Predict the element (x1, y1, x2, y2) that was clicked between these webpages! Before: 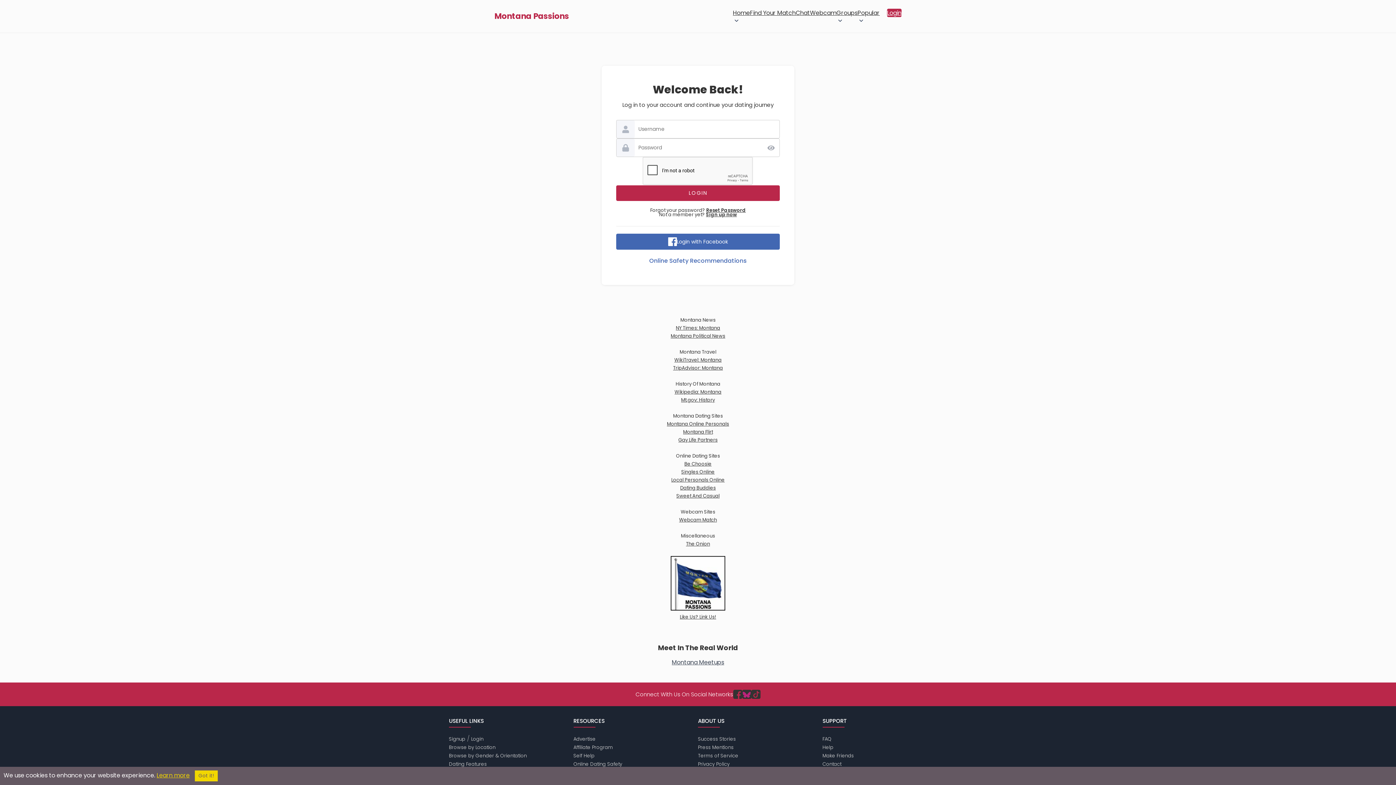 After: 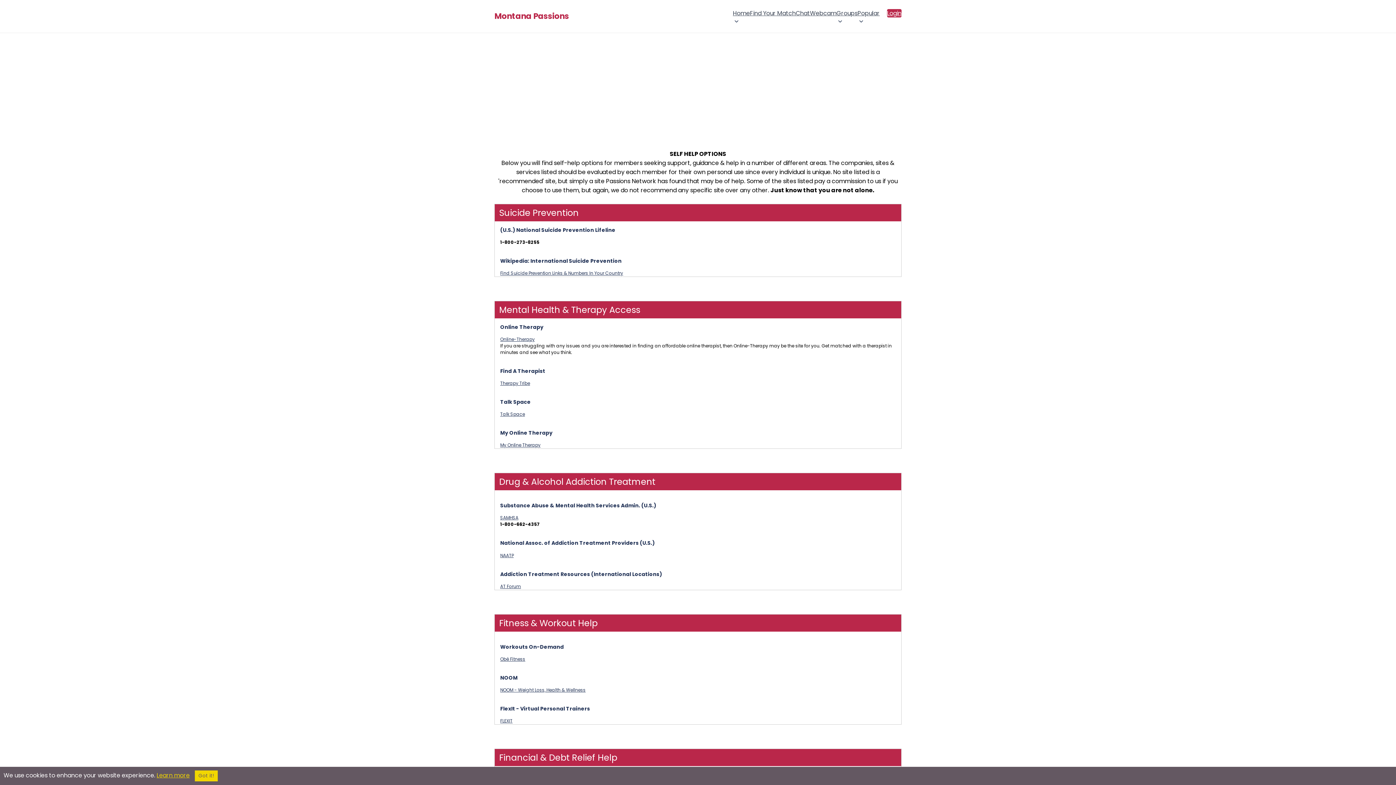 Action: bbox: (573, 752, 594, 759) label: Self Help